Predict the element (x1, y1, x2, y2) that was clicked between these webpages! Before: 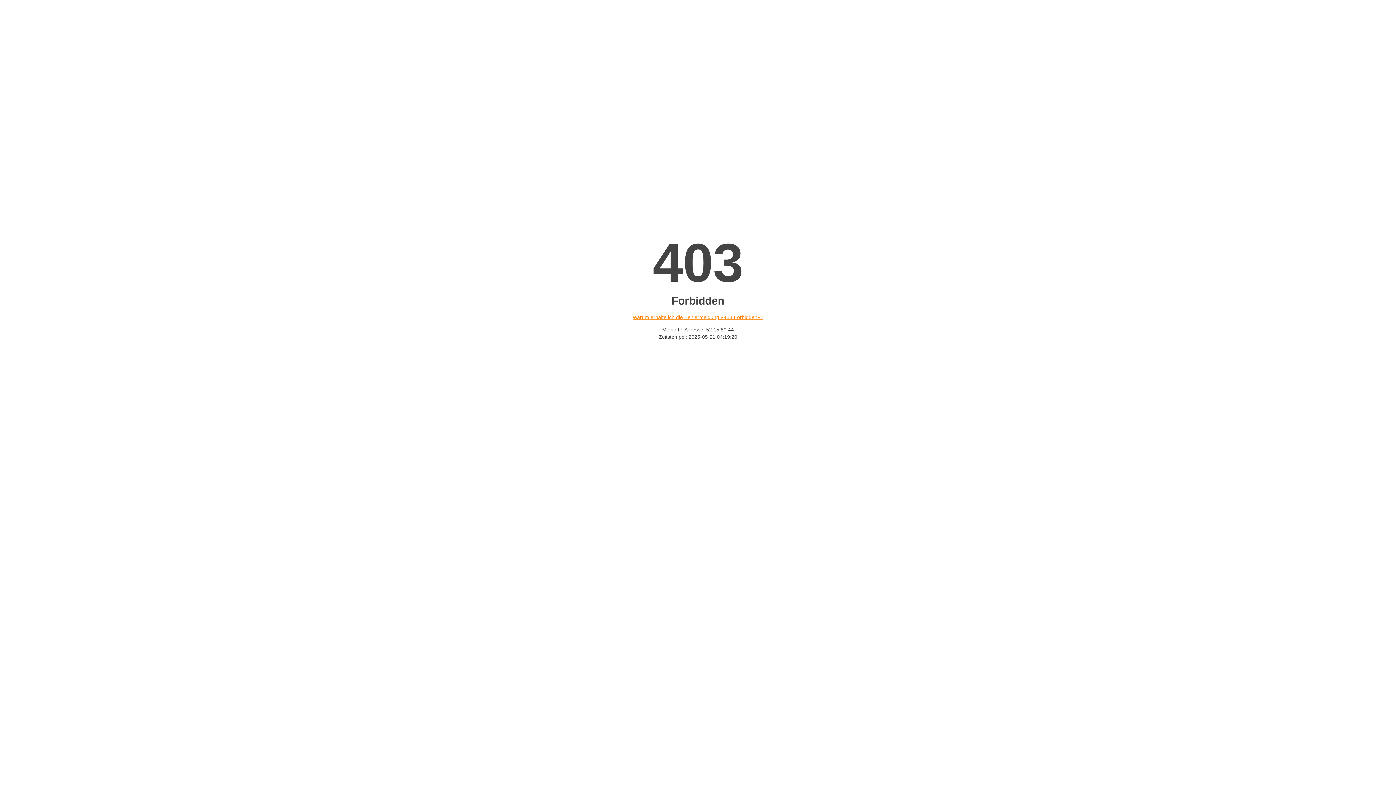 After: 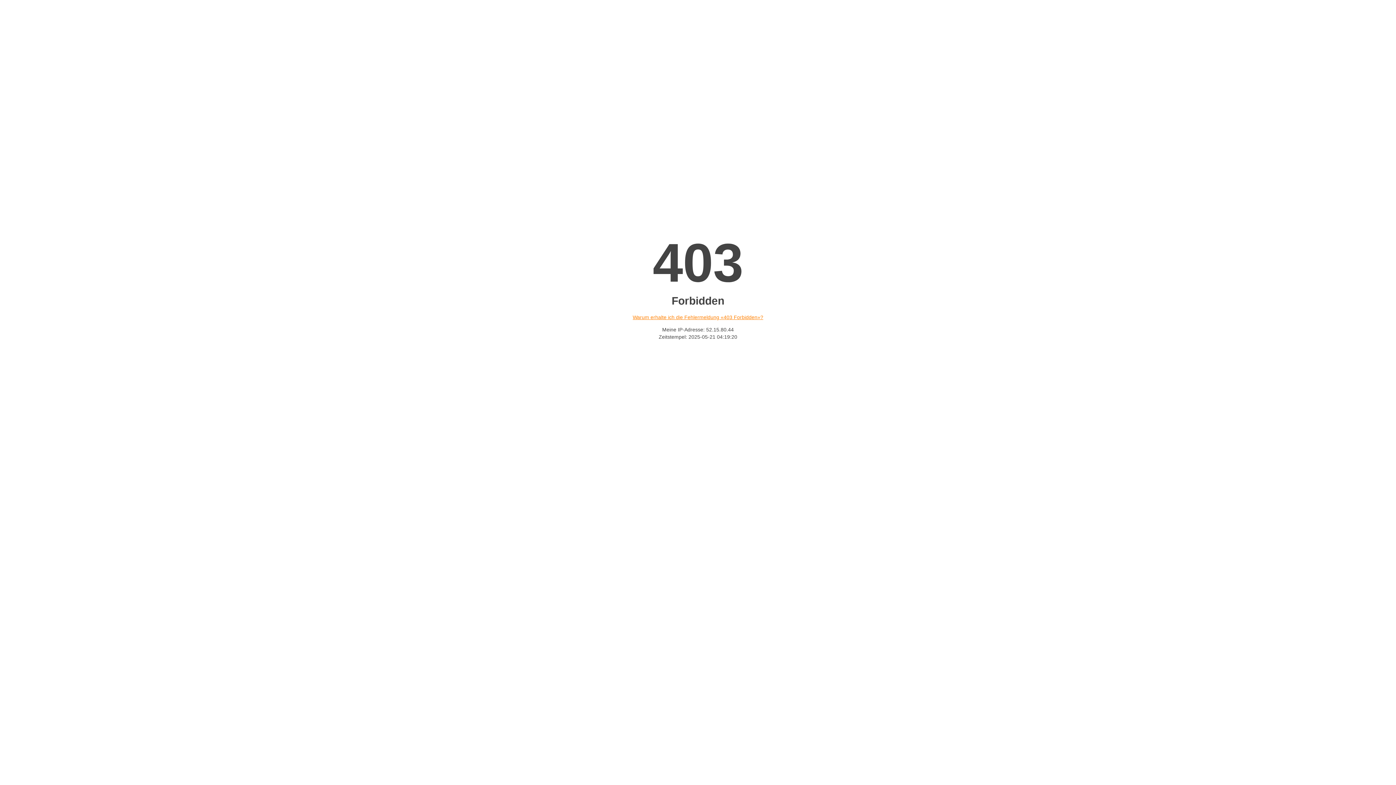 Action: label: Warum erhalte ich die Fehlermeldung «403 Forbidden»? bbox: (632, 314, 763, 320)